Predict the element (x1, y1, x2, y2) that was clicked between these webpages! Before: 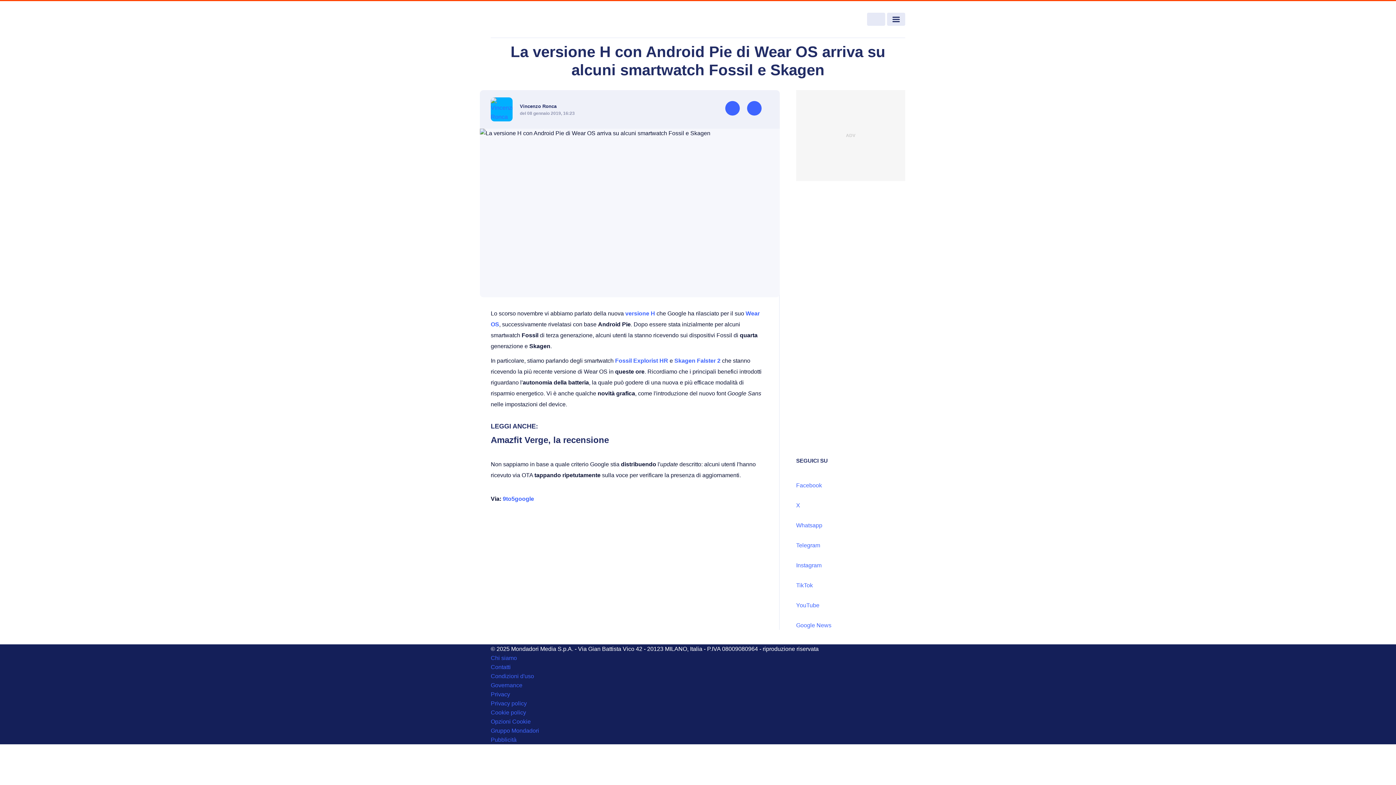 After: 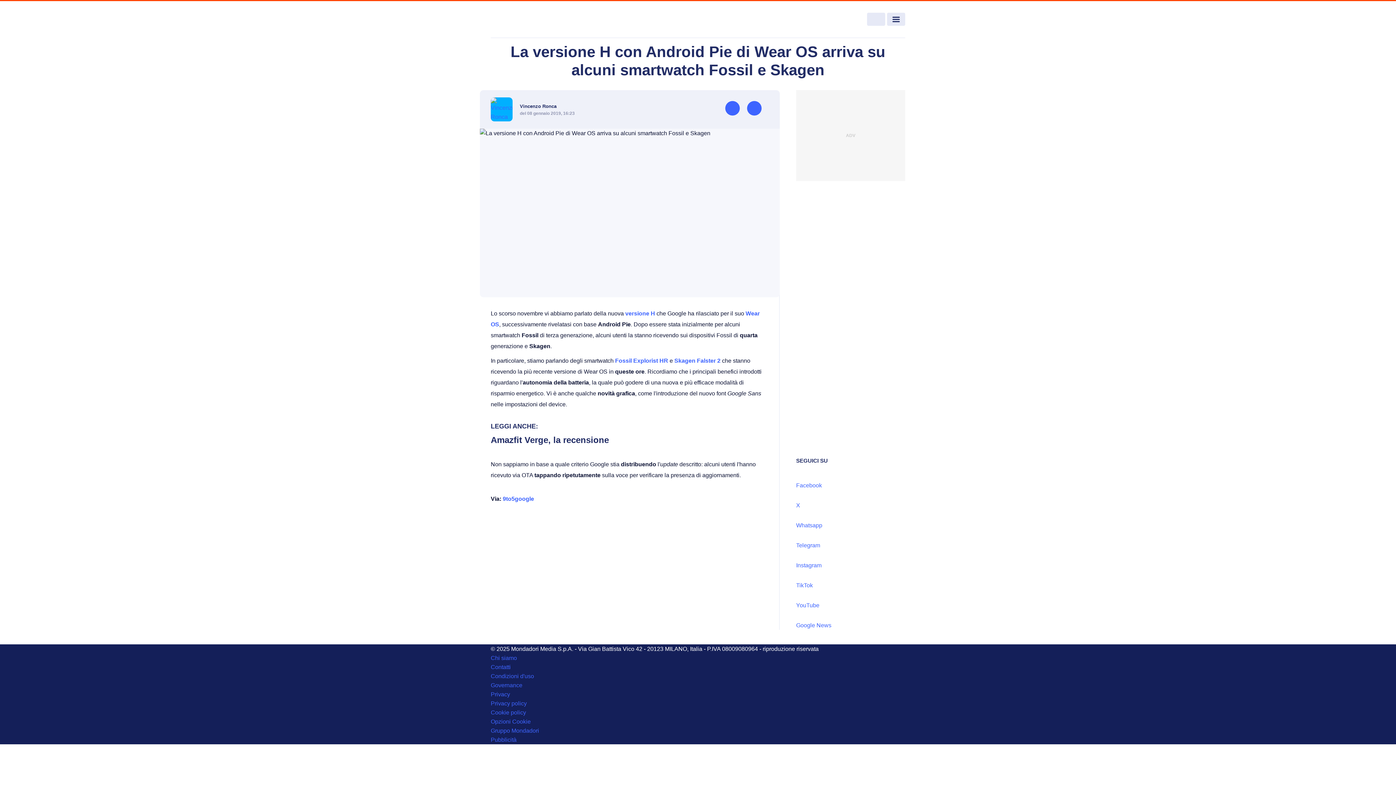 Action: label: Instagram bbox: (796, 550, 905, 568)